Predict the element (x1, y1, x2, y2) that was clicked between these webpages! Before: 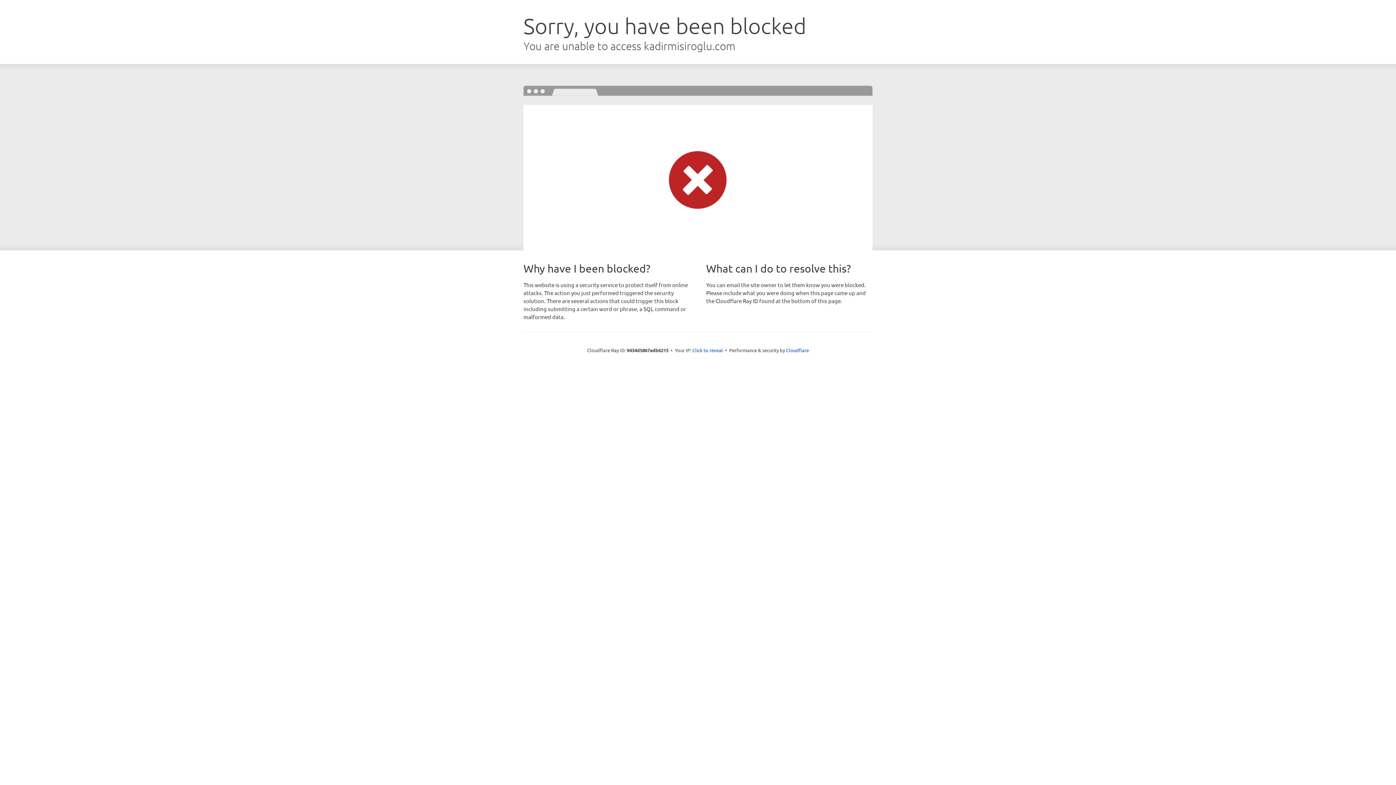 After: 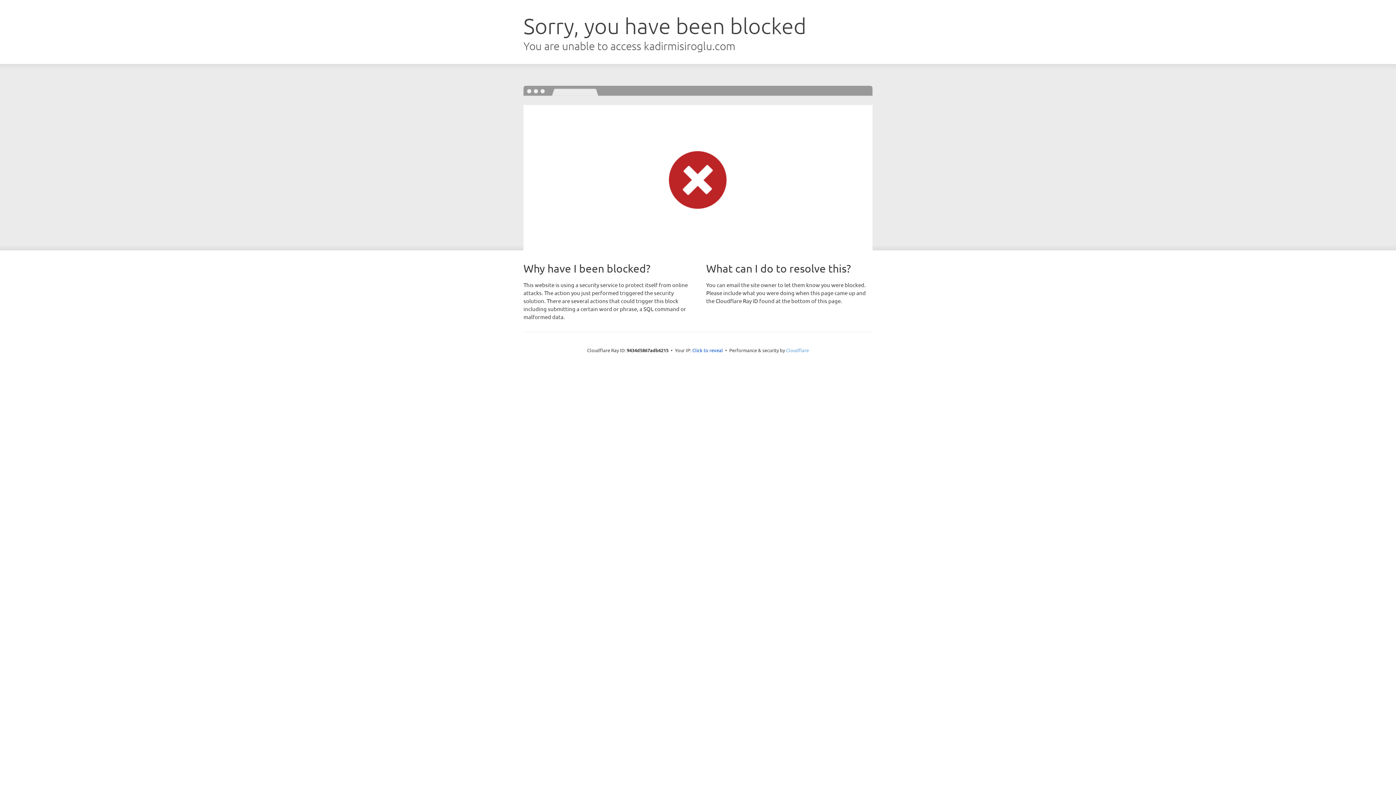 Action: bbox: (786, 347, 809, 353) label: Cloudflare